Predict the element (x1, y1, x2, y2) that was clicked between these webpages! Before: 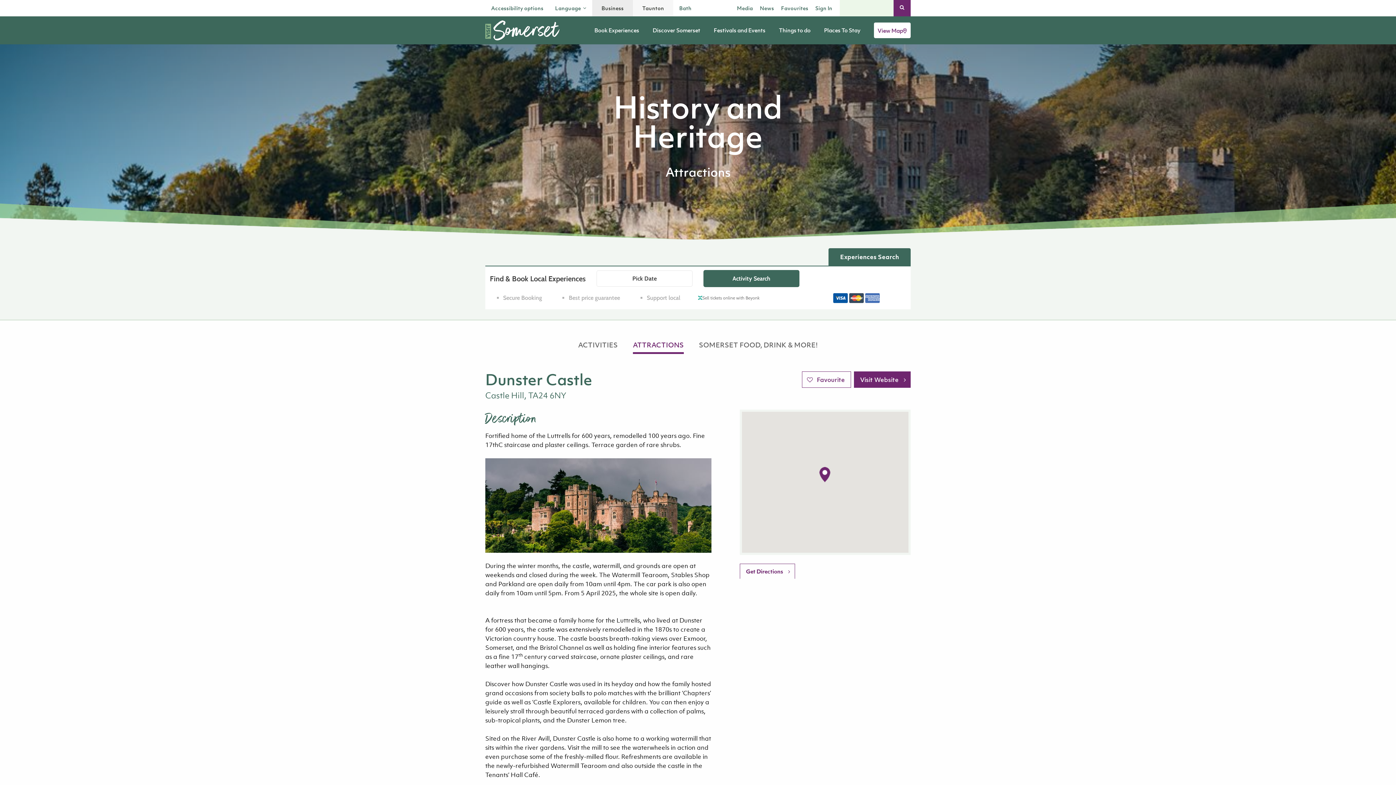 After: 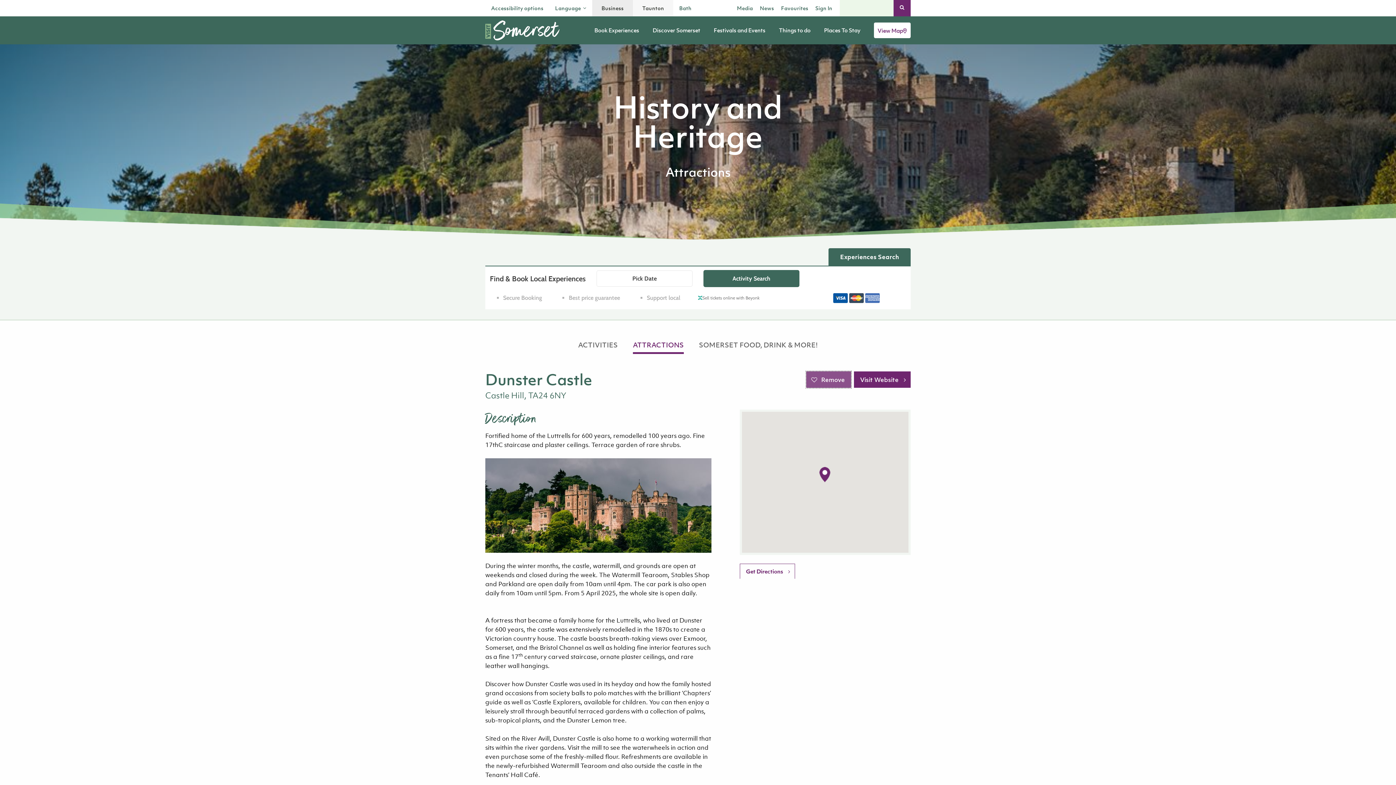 Action: label: Favourite bbox: (802, 371, 851, 388)